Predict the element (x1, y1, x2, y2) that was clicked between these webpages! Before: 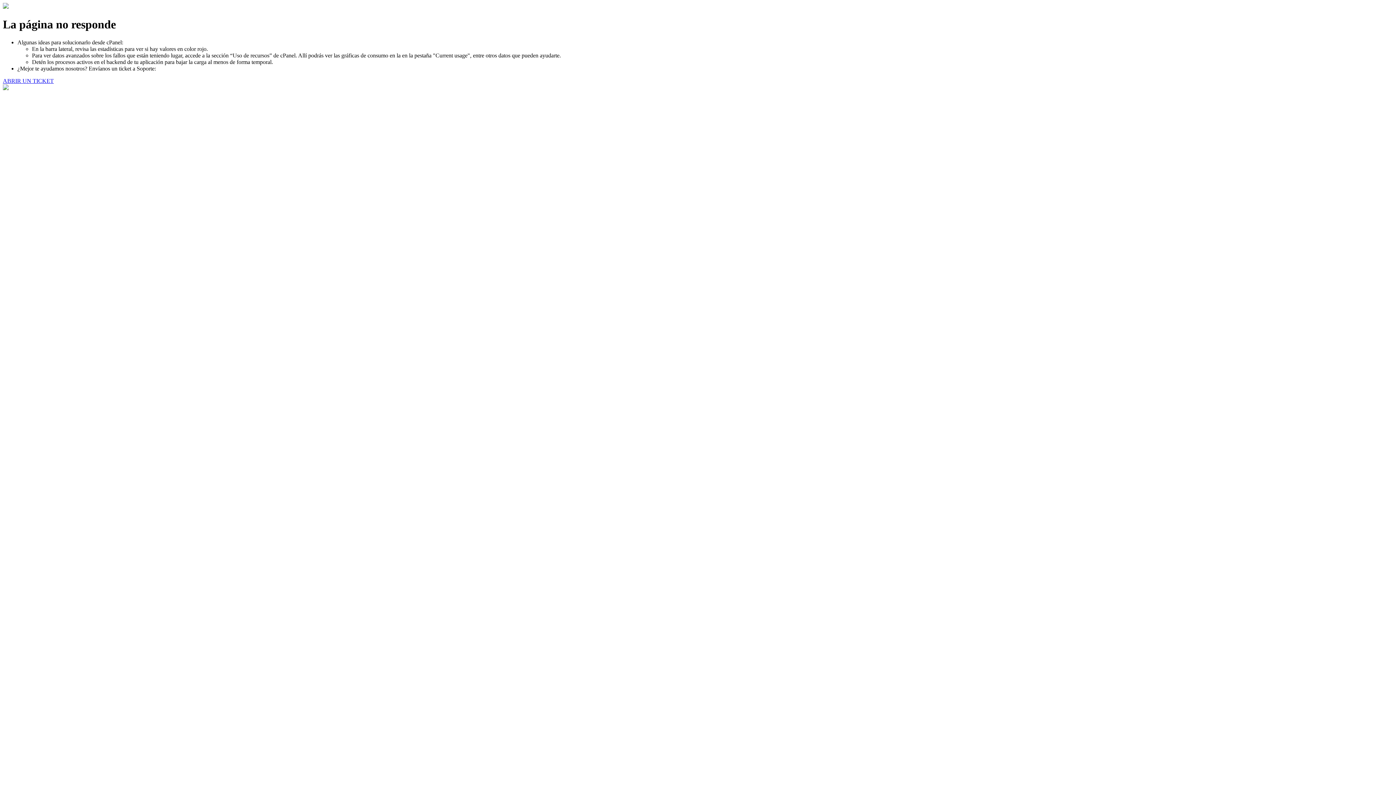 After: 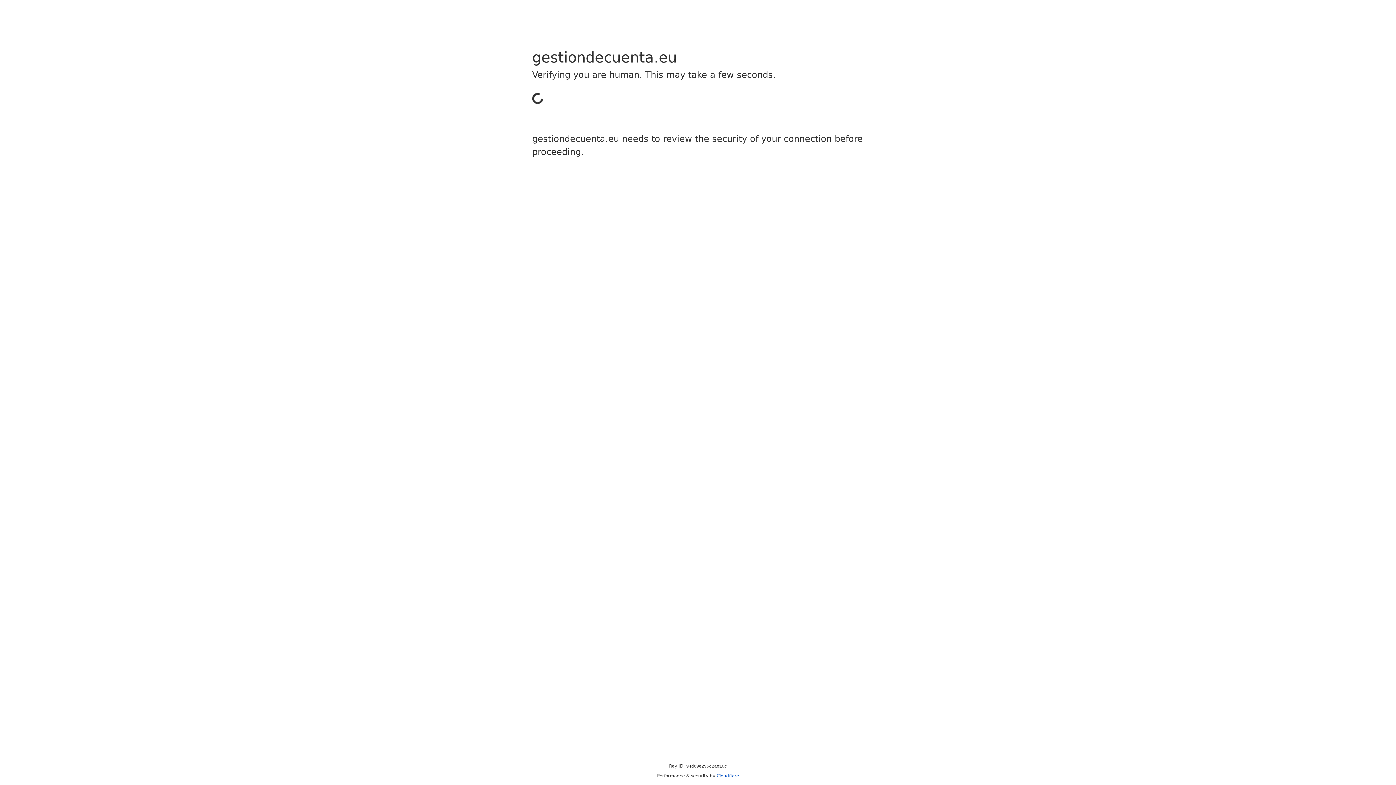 Action: label: ABRIR UN TICKET bbox: (2, 77, 53, 83)